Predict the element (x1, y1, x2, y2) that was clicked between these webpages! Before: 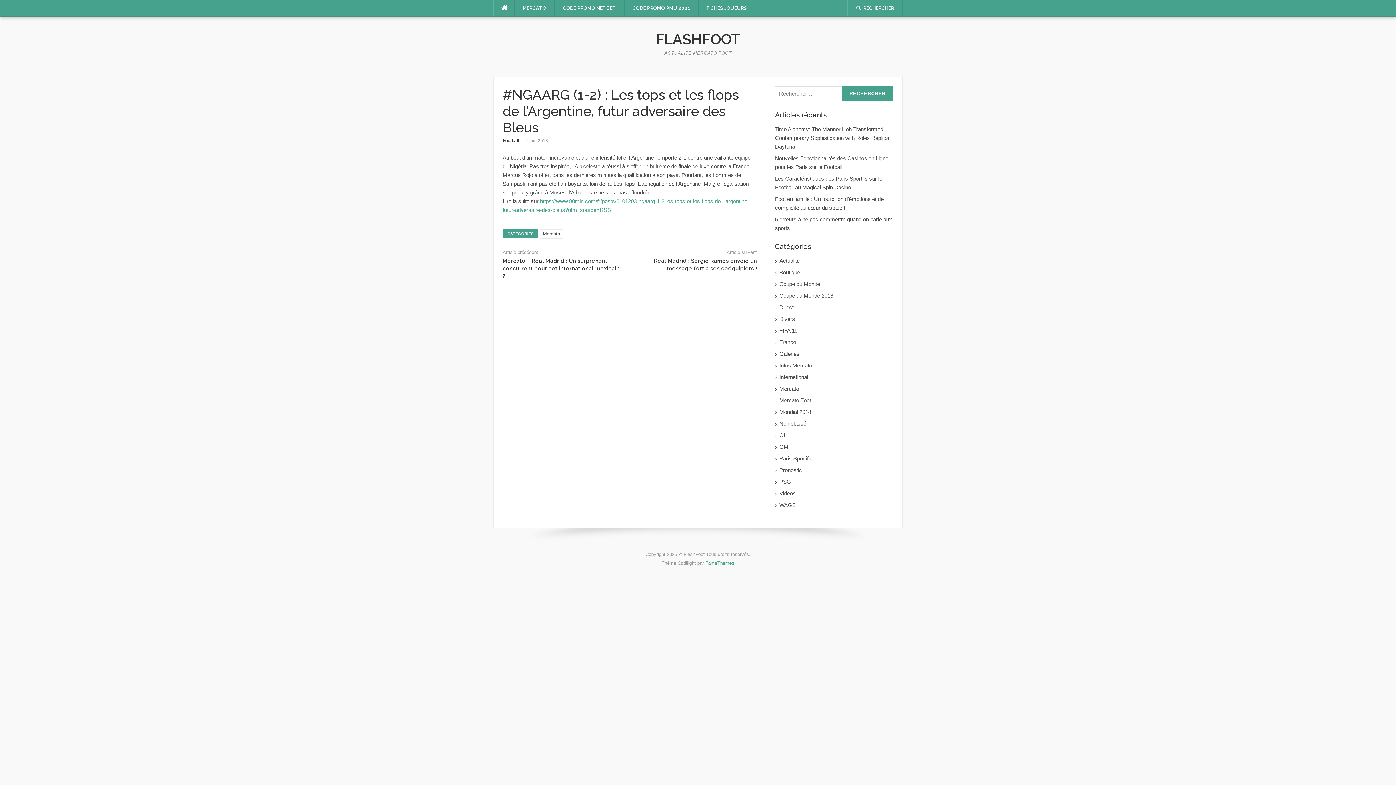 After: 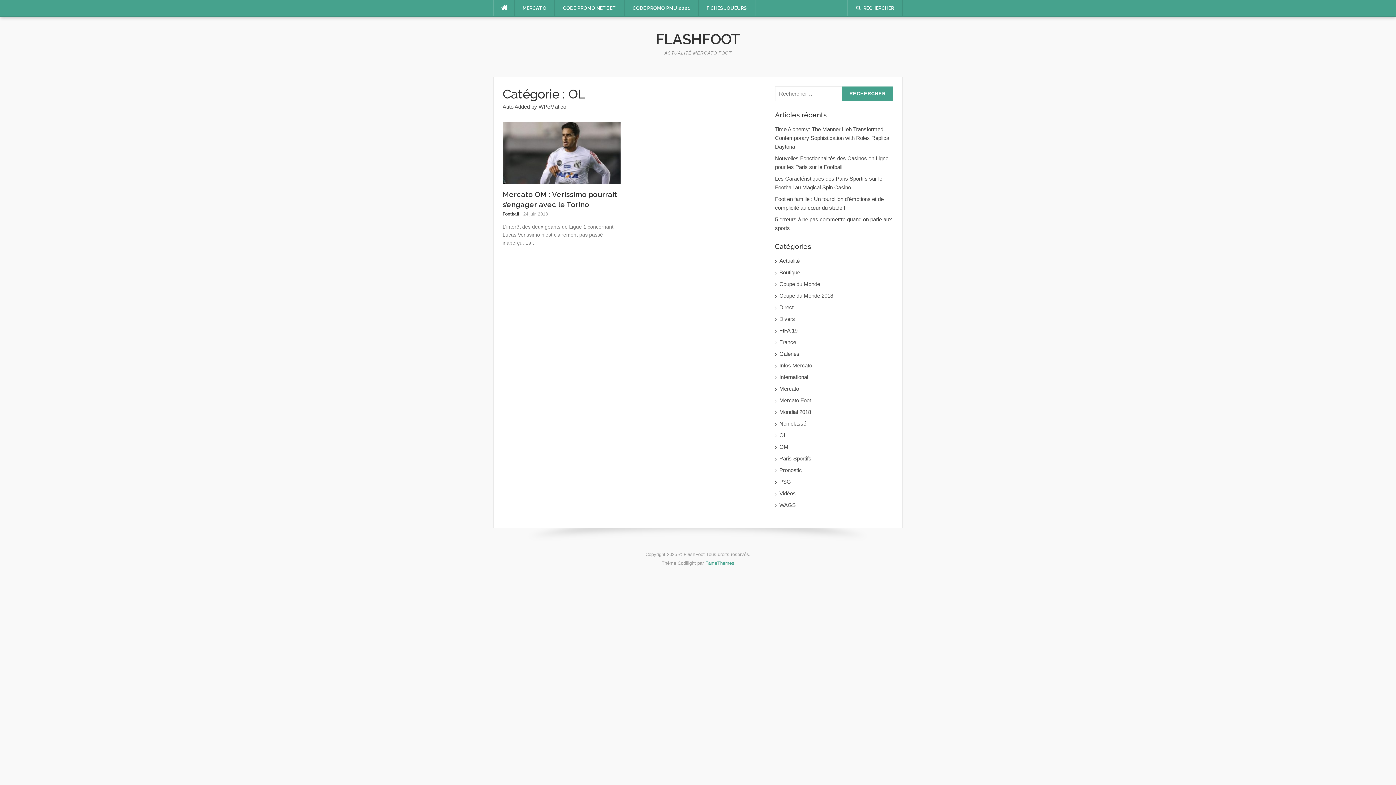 Action: label: OL bbox: (779, 431, 893, 440)